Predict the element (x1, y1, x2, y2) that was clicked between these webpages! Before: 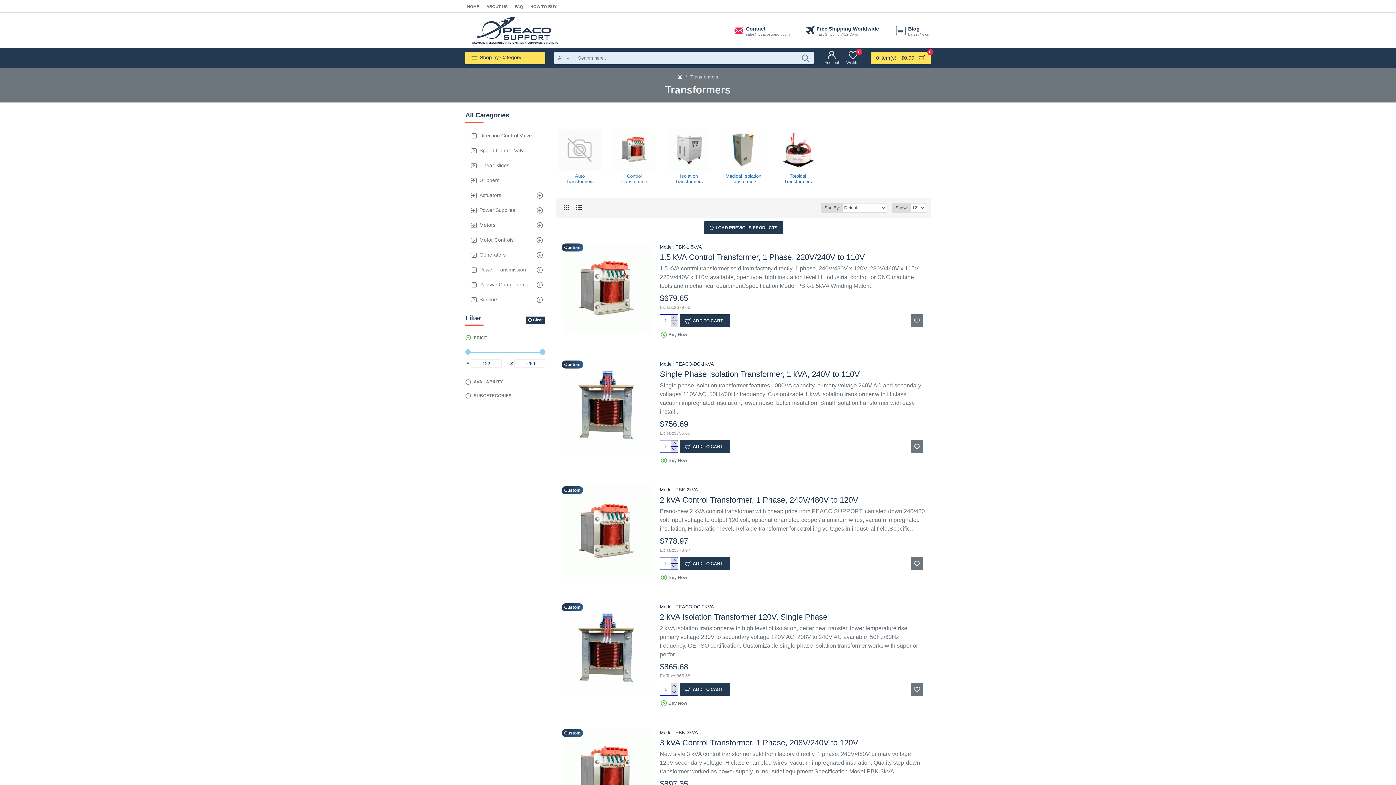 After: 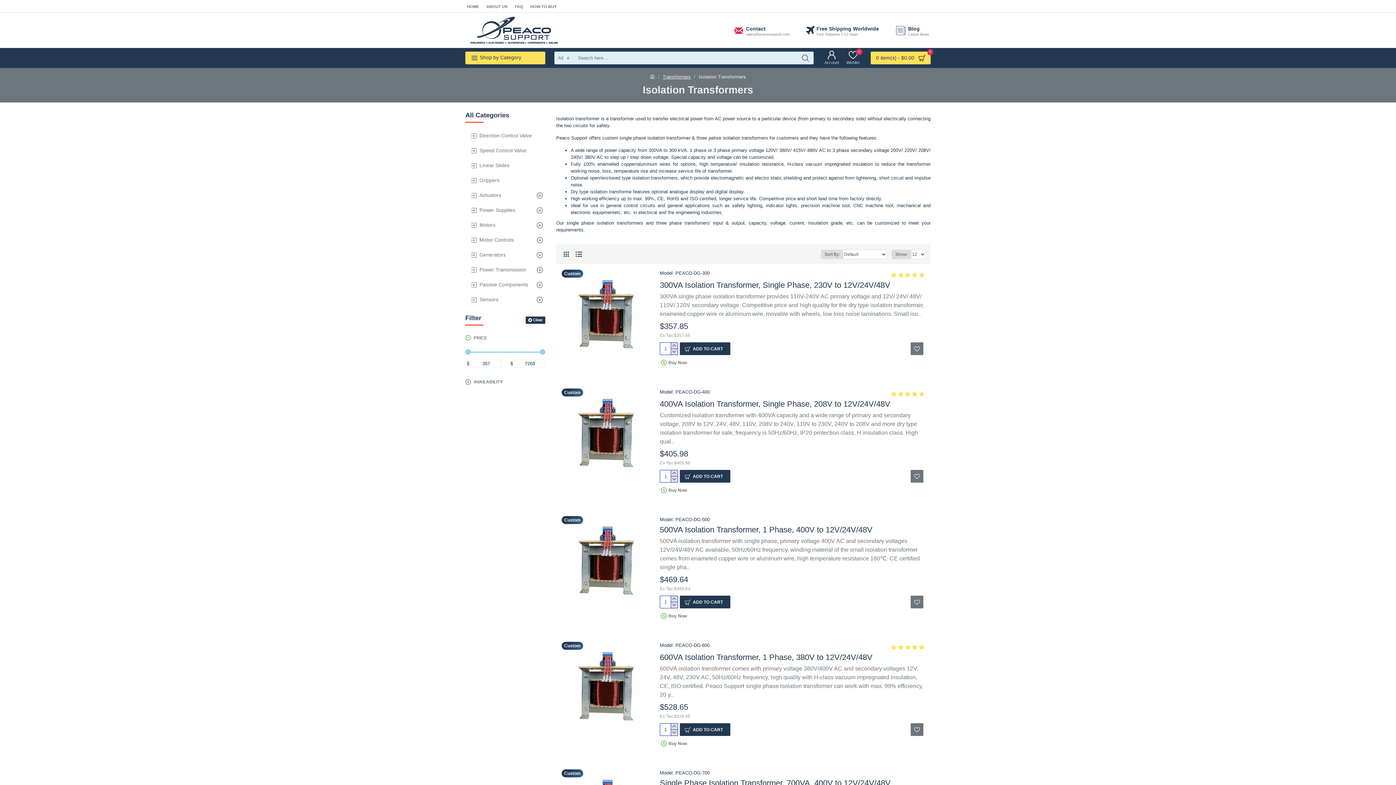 Action: bbox: (665, 126, 712, 186) label: Isolation Transformers